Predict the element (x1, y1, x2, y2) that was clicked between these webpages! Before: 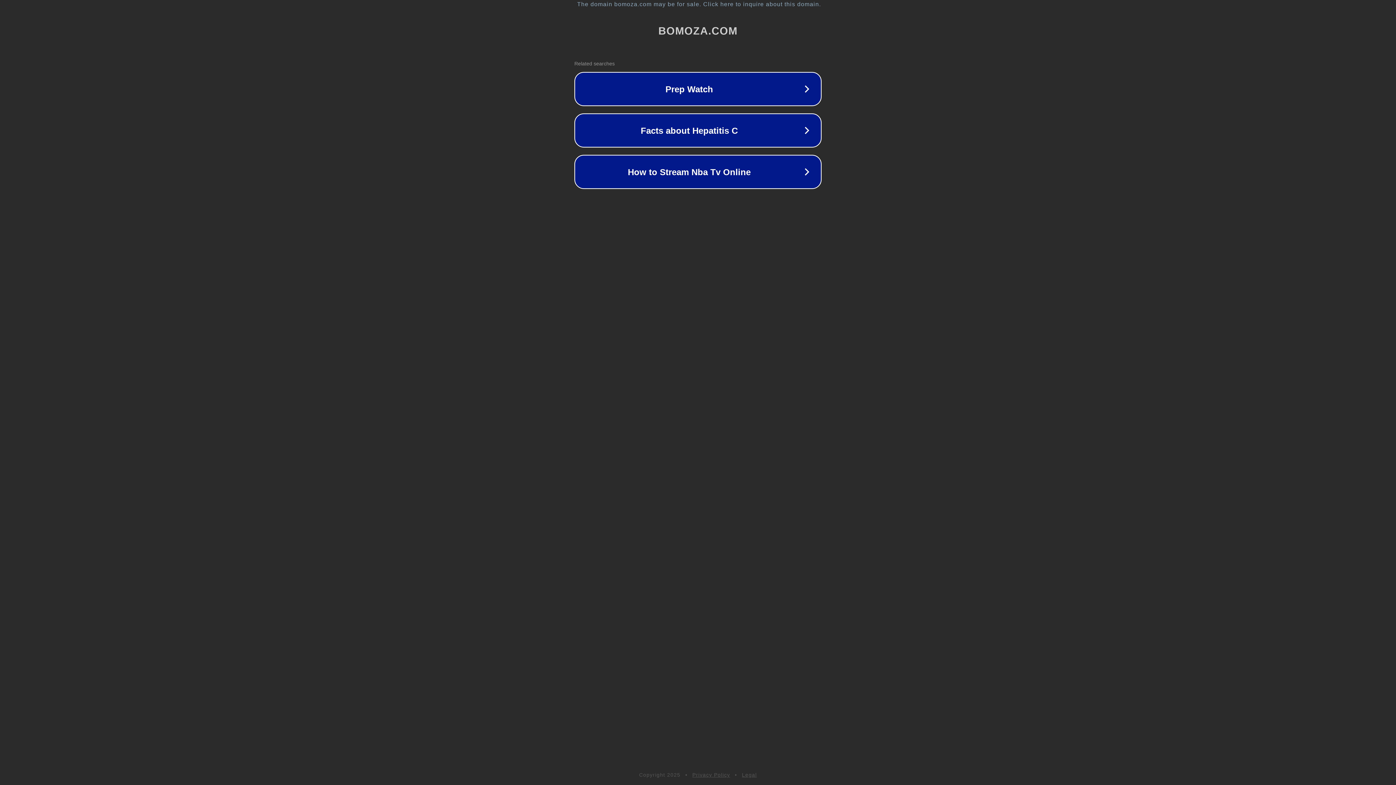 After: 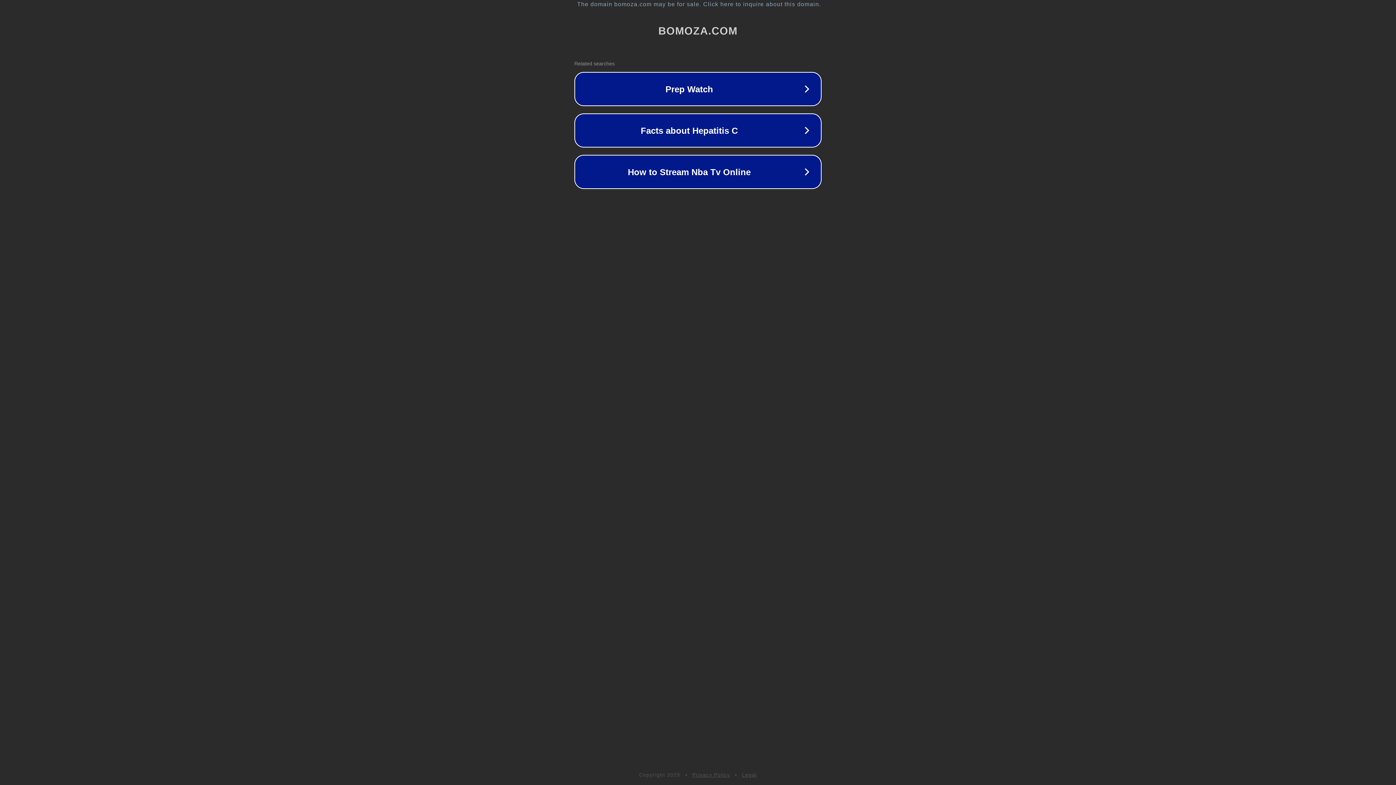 Action: bbox: (692, 772, 730, 778) label: Privacy Policy